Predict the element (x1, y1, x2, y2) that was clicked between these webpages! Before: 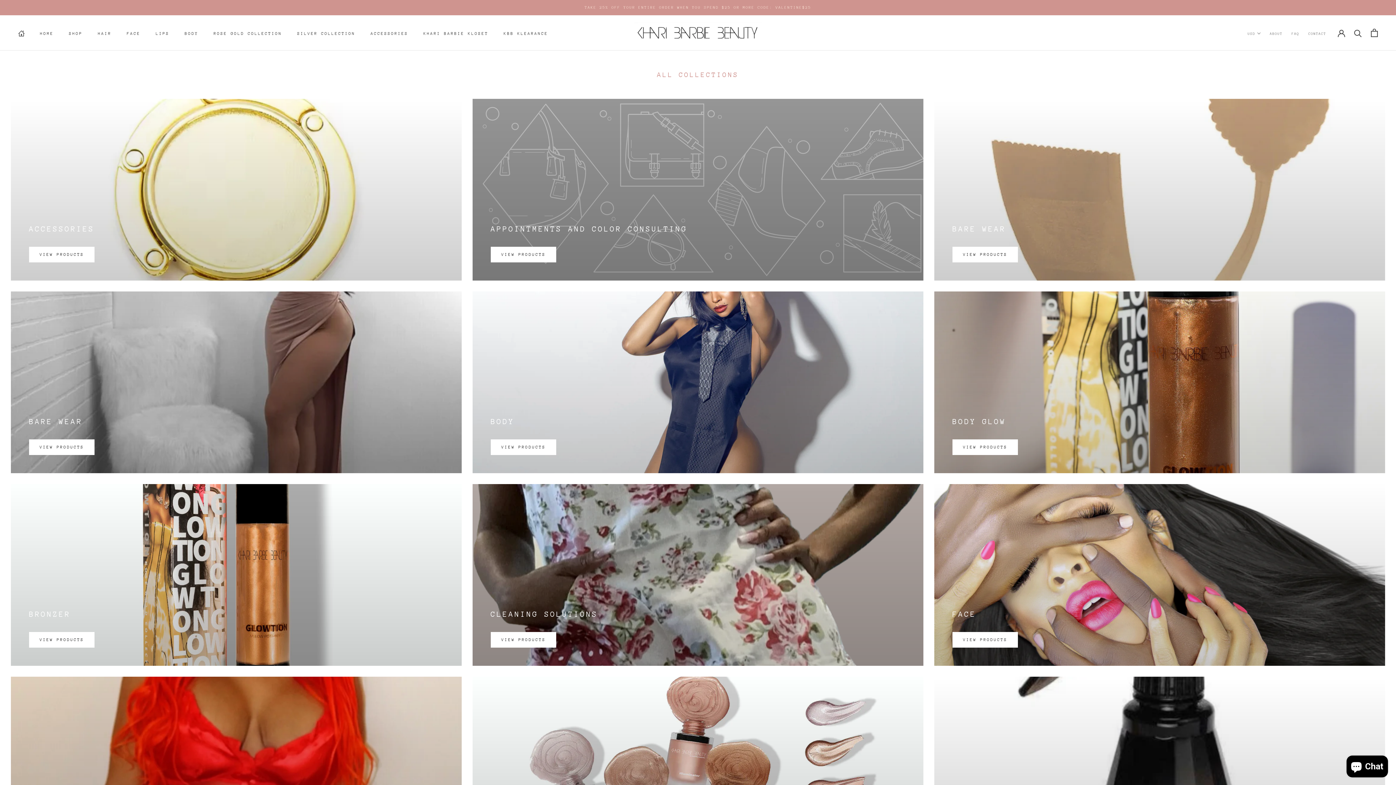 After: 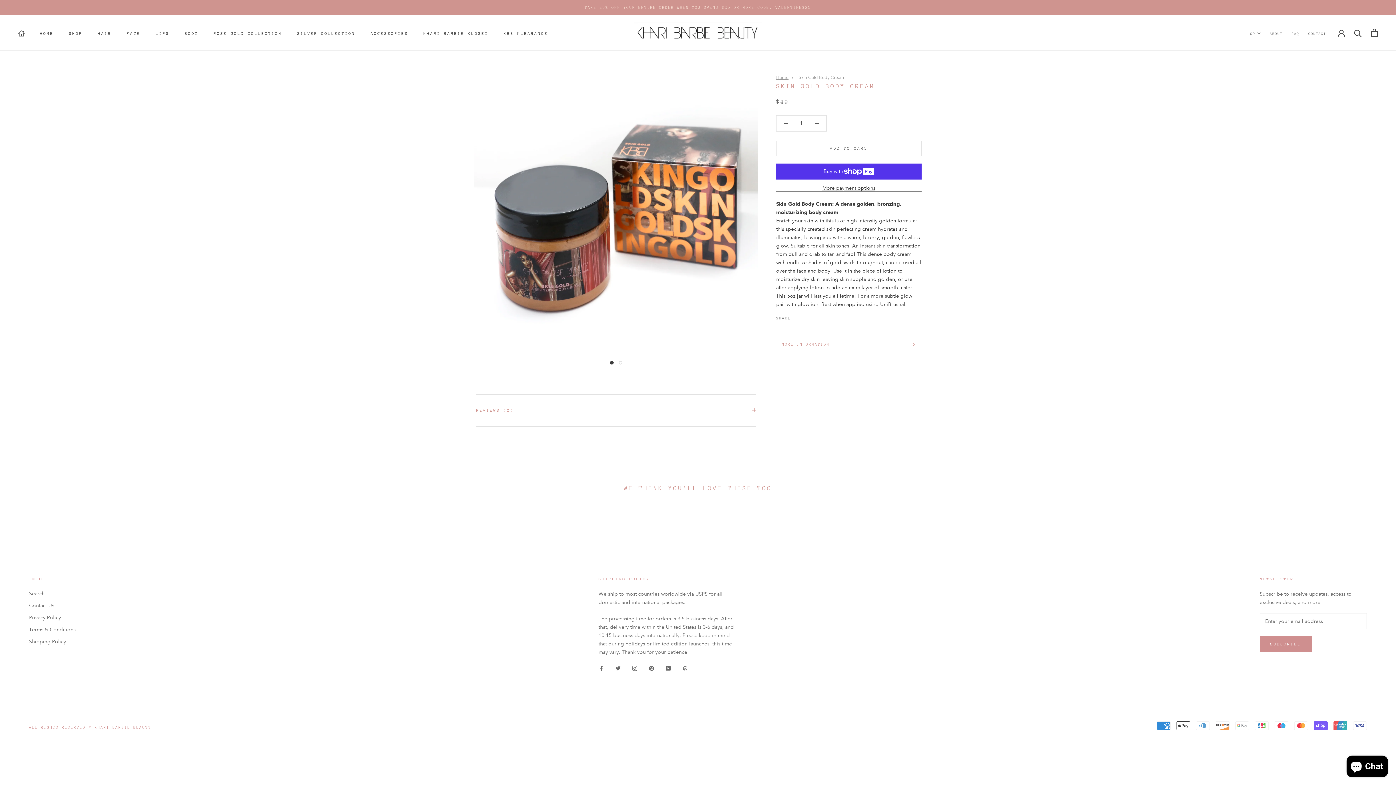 Action: bbox: (584, 5, 811, 9) label: TAKE 25% OFF YOUR ENTIRE ORDER WHEN YOU SPEND $25 OR MORE CODE: VALENTINE$25